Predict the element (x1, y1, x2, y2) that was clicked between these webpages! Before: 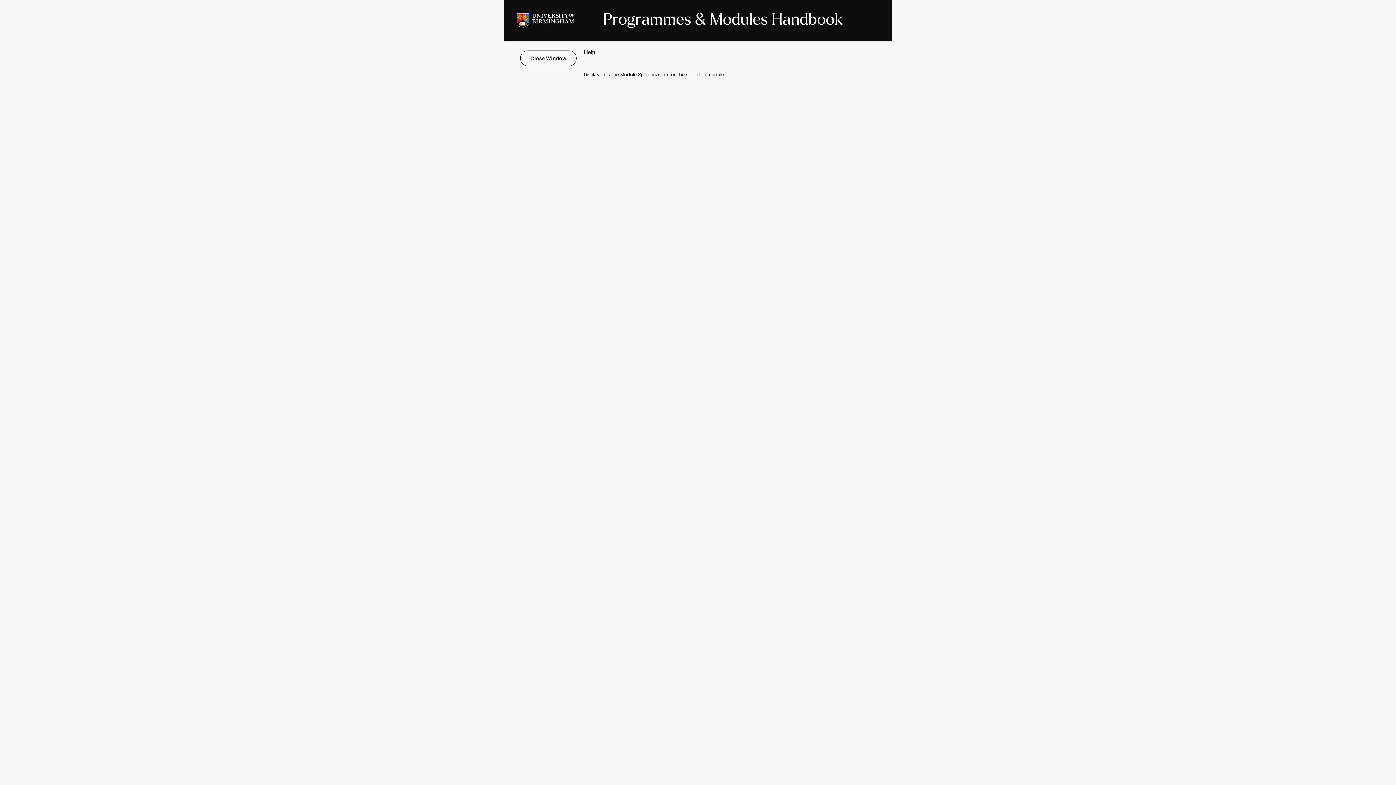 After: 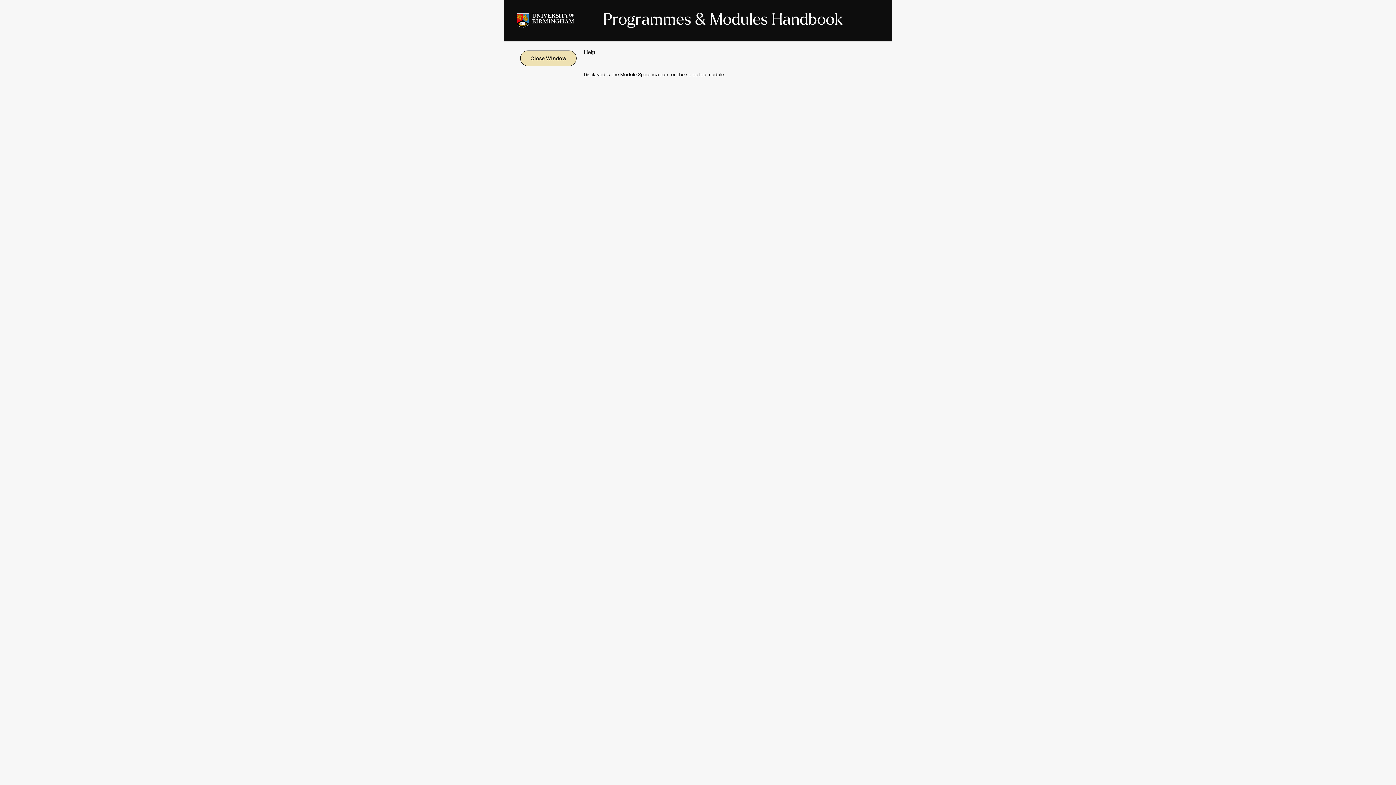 Action: label:  Close Window  bbox: (520, 50, 576, 66)